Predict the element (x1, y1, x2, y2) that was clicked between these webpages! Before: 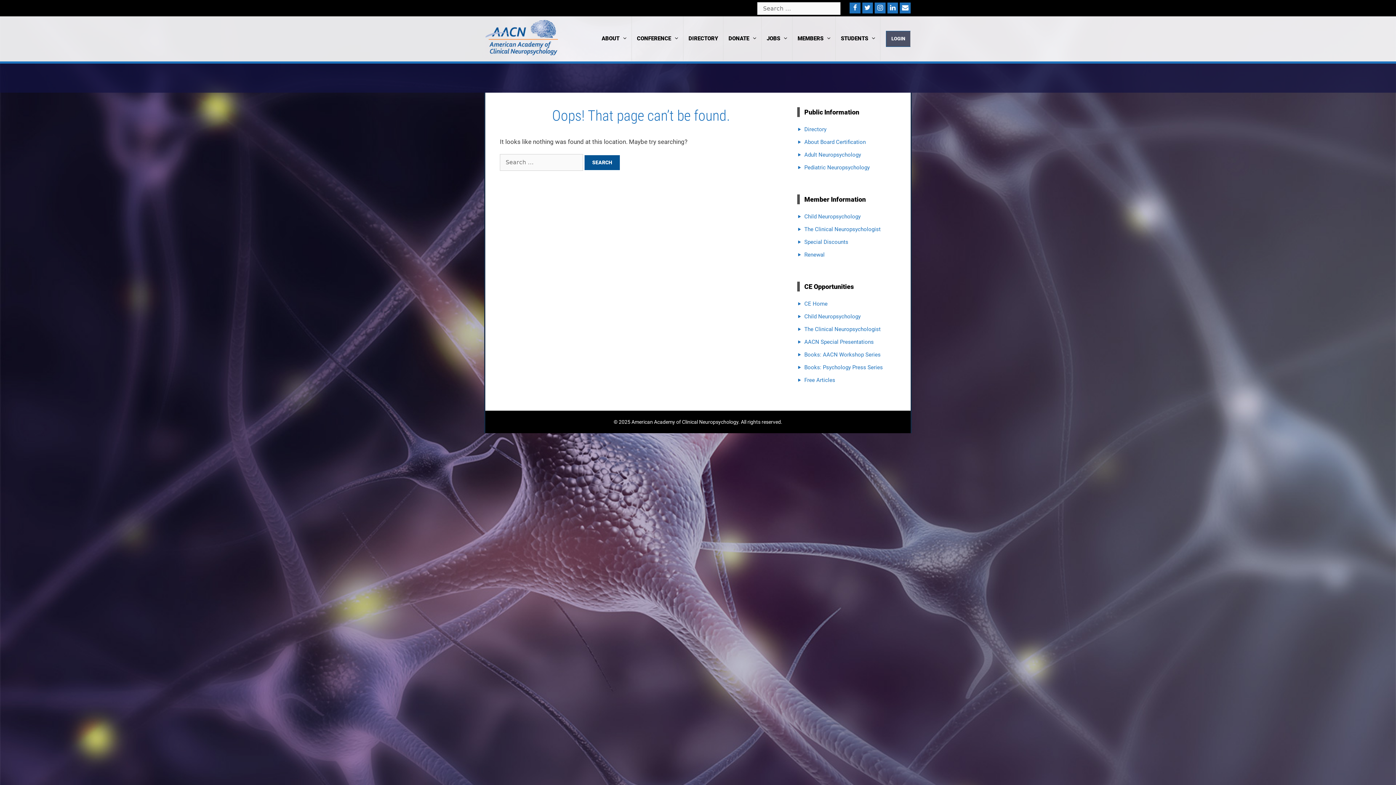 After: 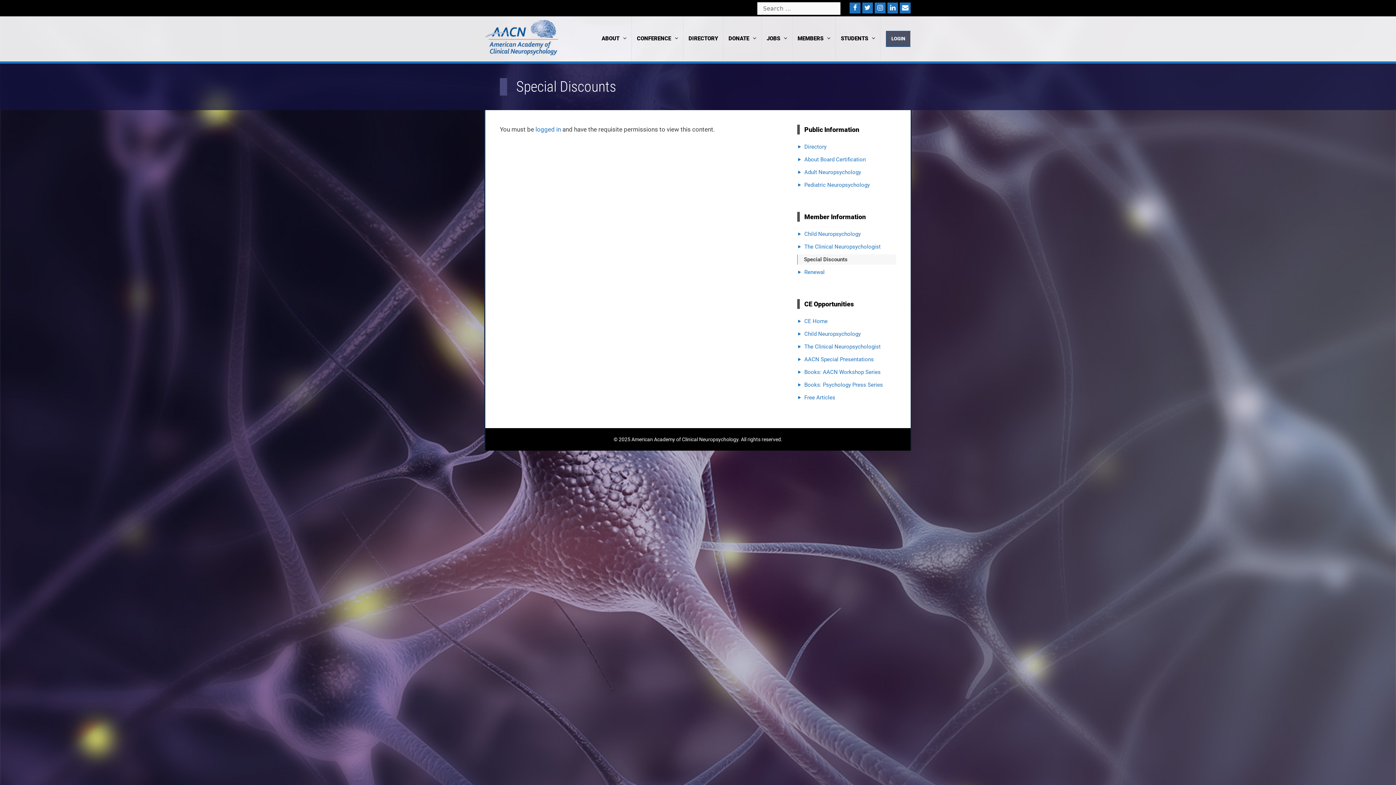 Action: label: Special Discounts bbox: (804, 238, 848, 245)